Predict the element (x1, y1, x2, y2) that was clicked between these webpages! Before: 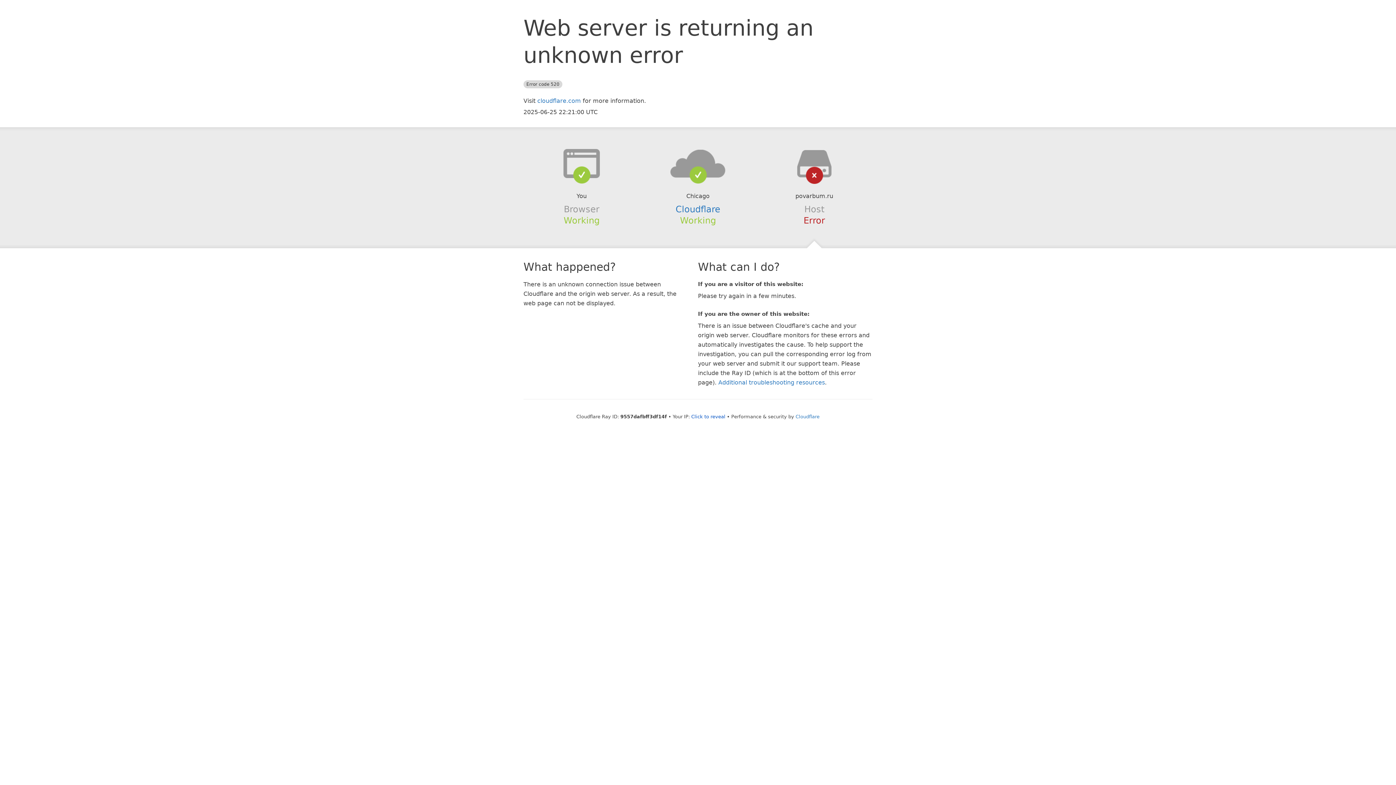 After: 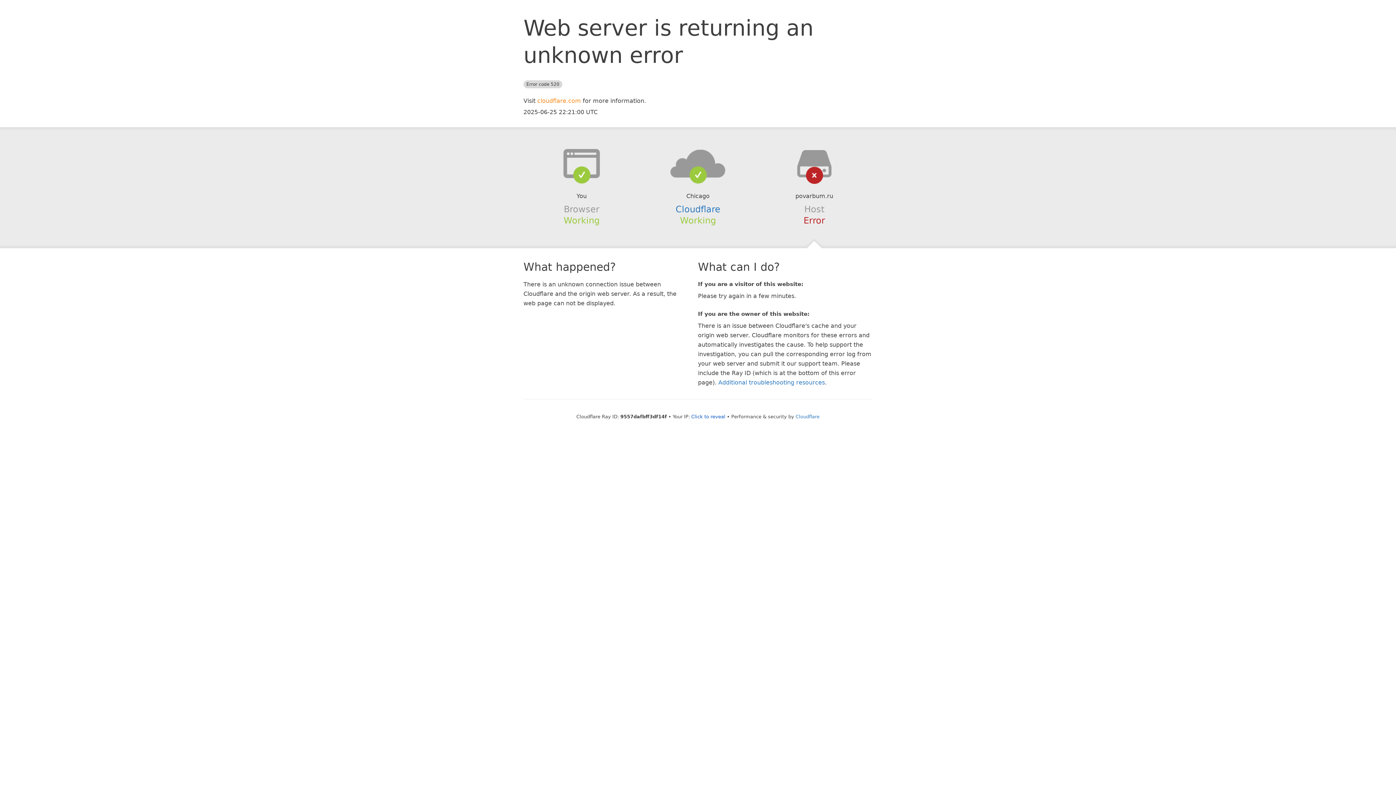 Action: bbox: (537, 97, 581, 104) label: cloudflare.com